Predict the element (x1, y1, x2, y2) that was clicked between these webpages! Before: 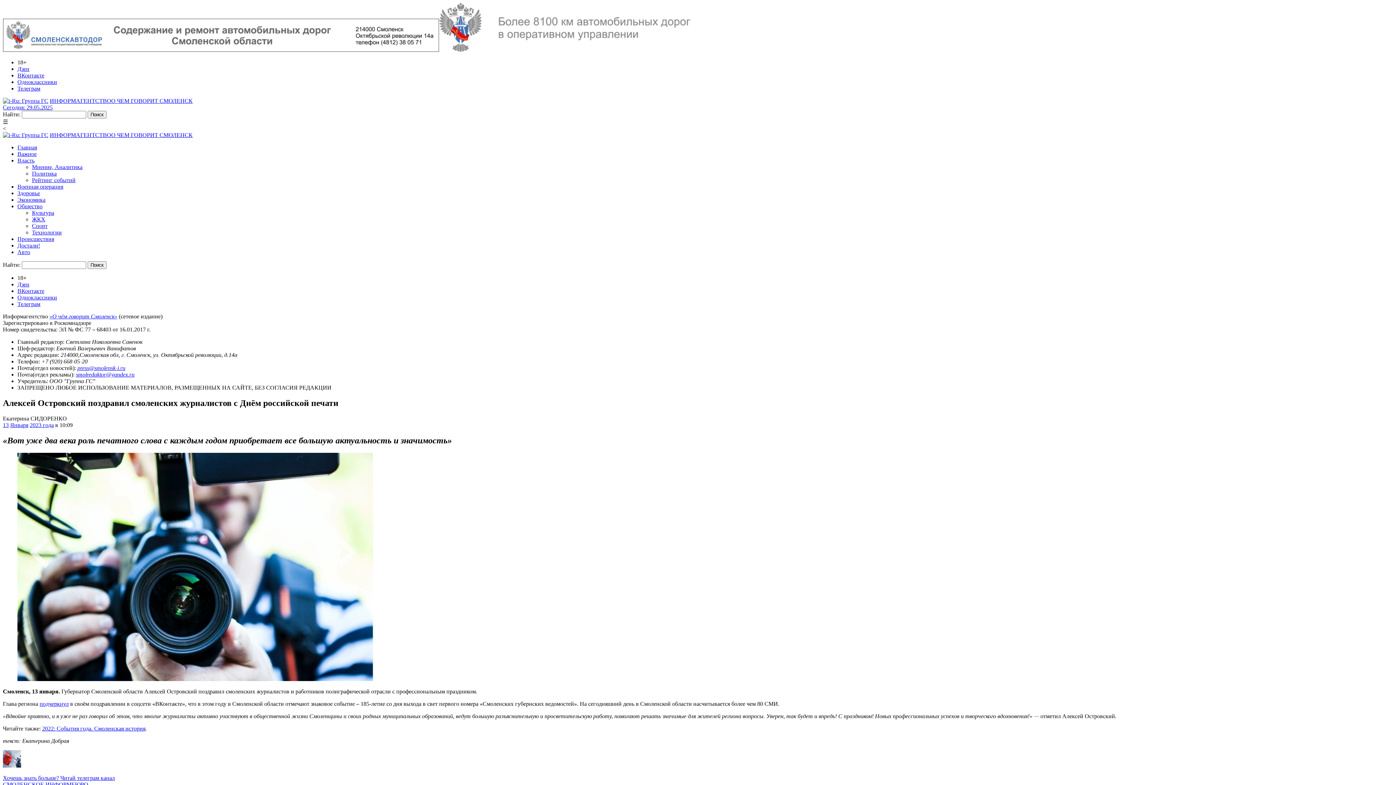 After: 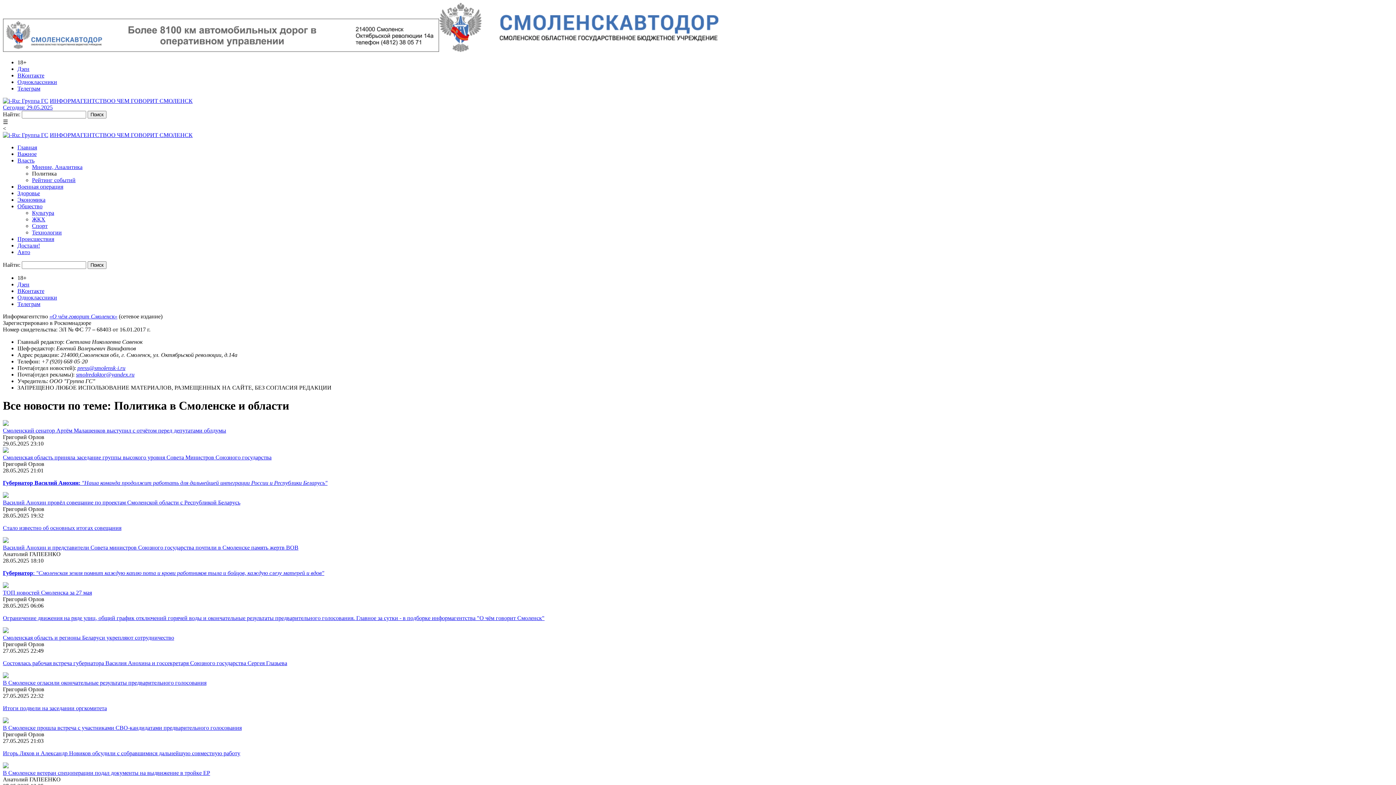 Action: bbox: (32, 170, 56, 176) label: Политика